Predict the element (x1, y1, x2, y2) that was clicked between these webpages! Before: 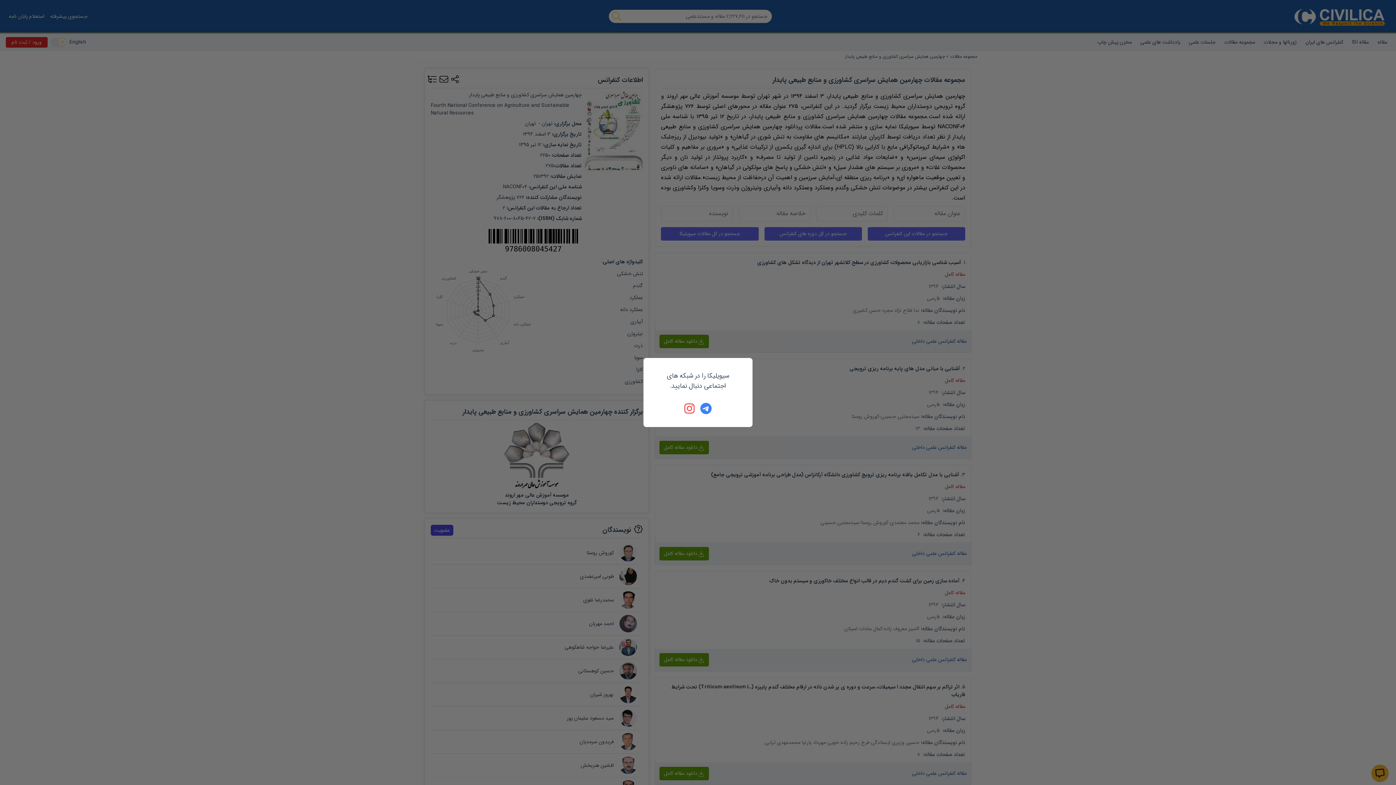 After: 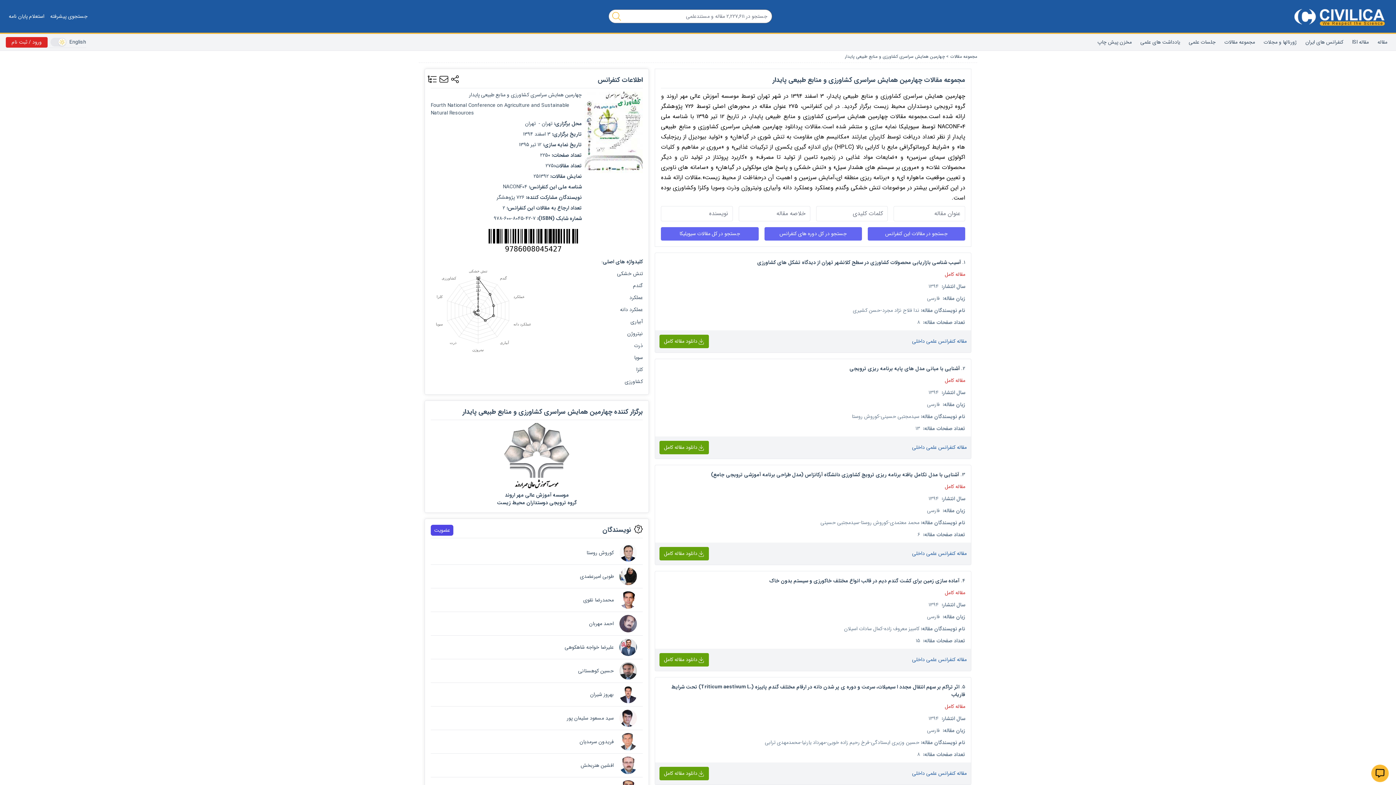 Action: bbox: (684, 402, 696, 414)